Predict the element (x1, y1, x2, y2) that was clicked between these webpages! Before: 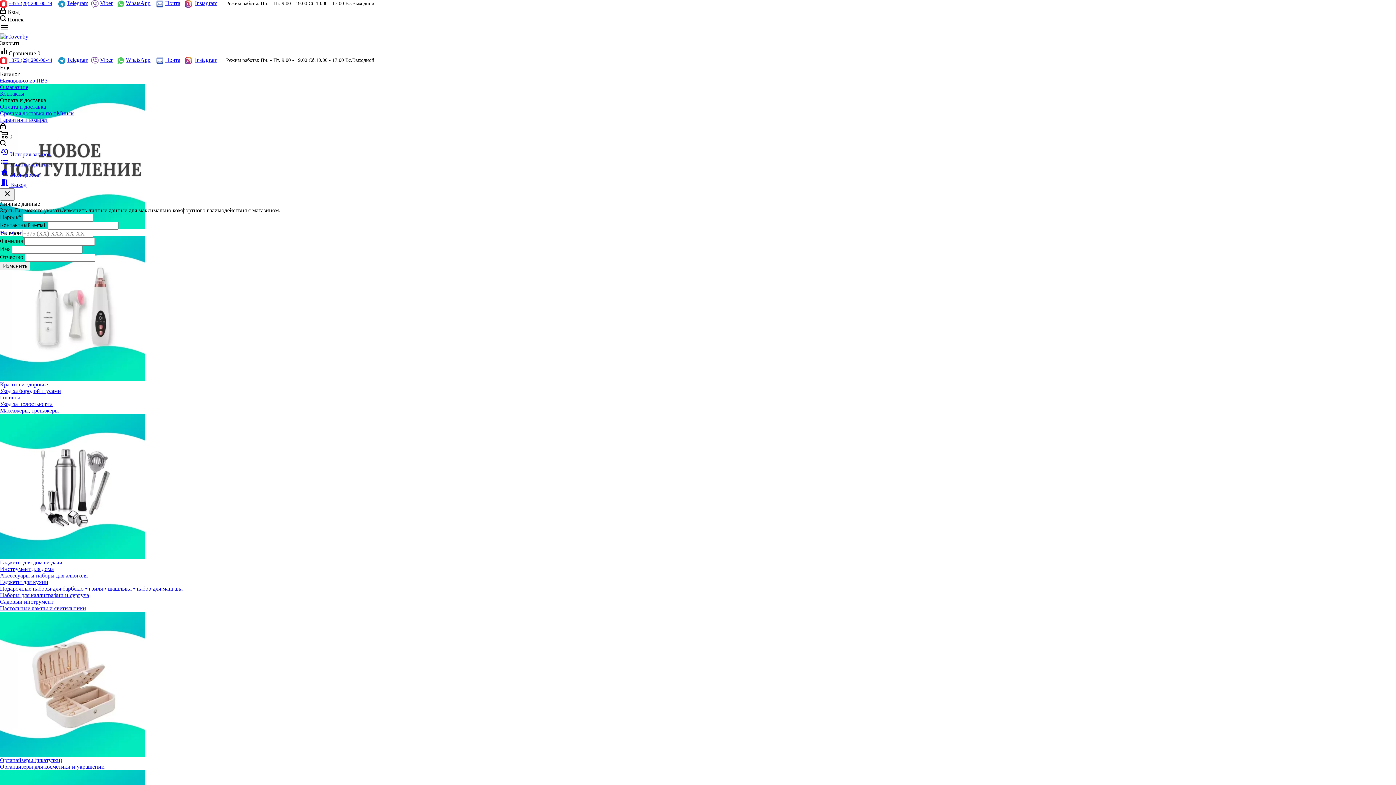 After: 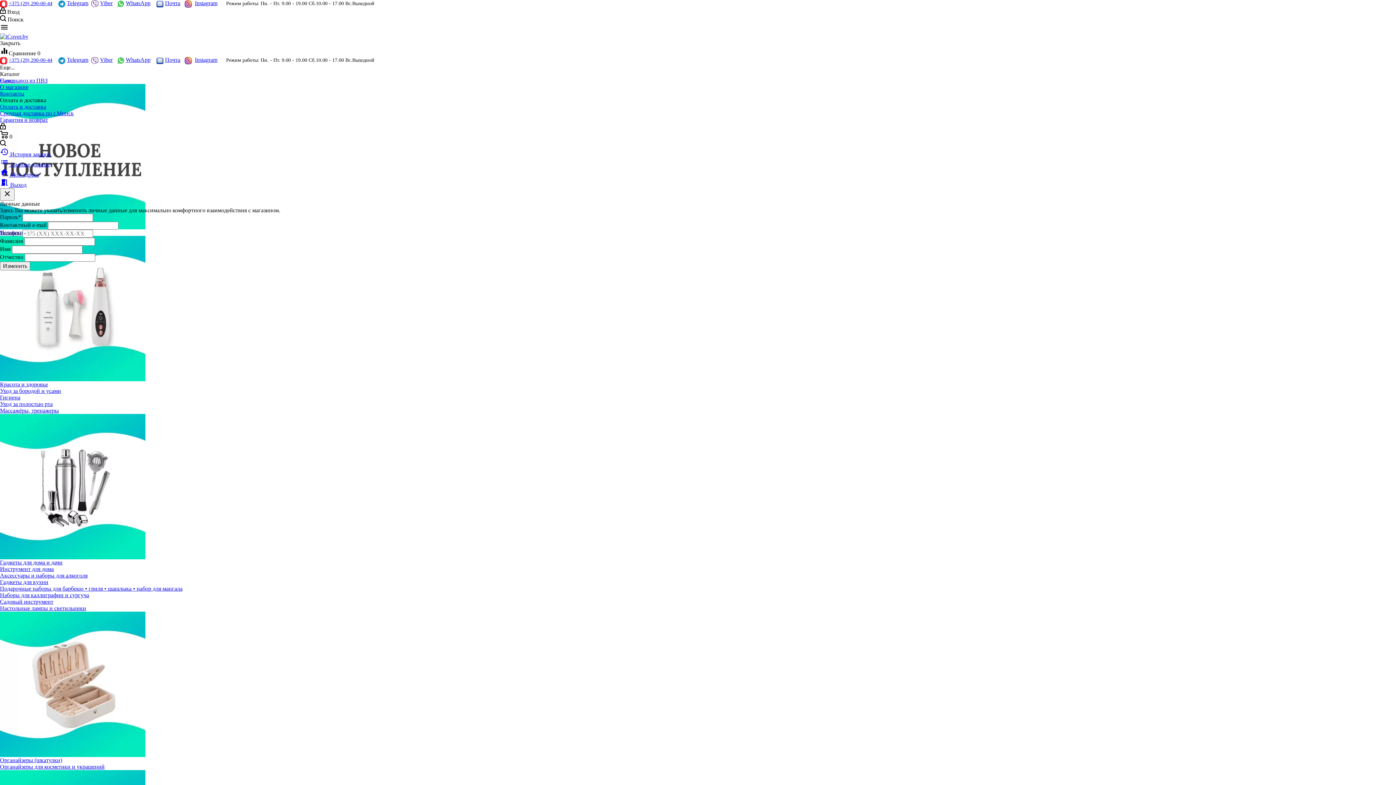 Action: label: Viber bbox: (100, 0, 112, 6)